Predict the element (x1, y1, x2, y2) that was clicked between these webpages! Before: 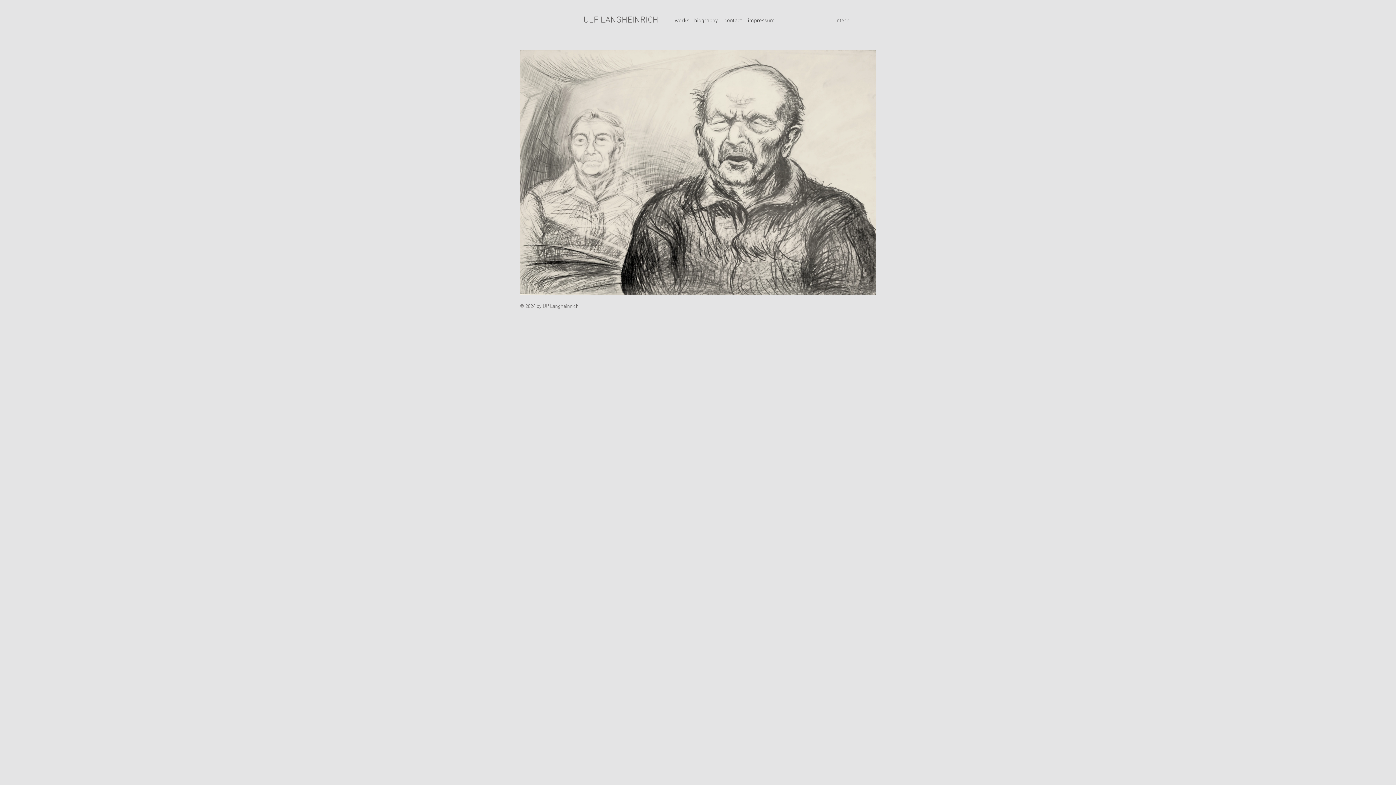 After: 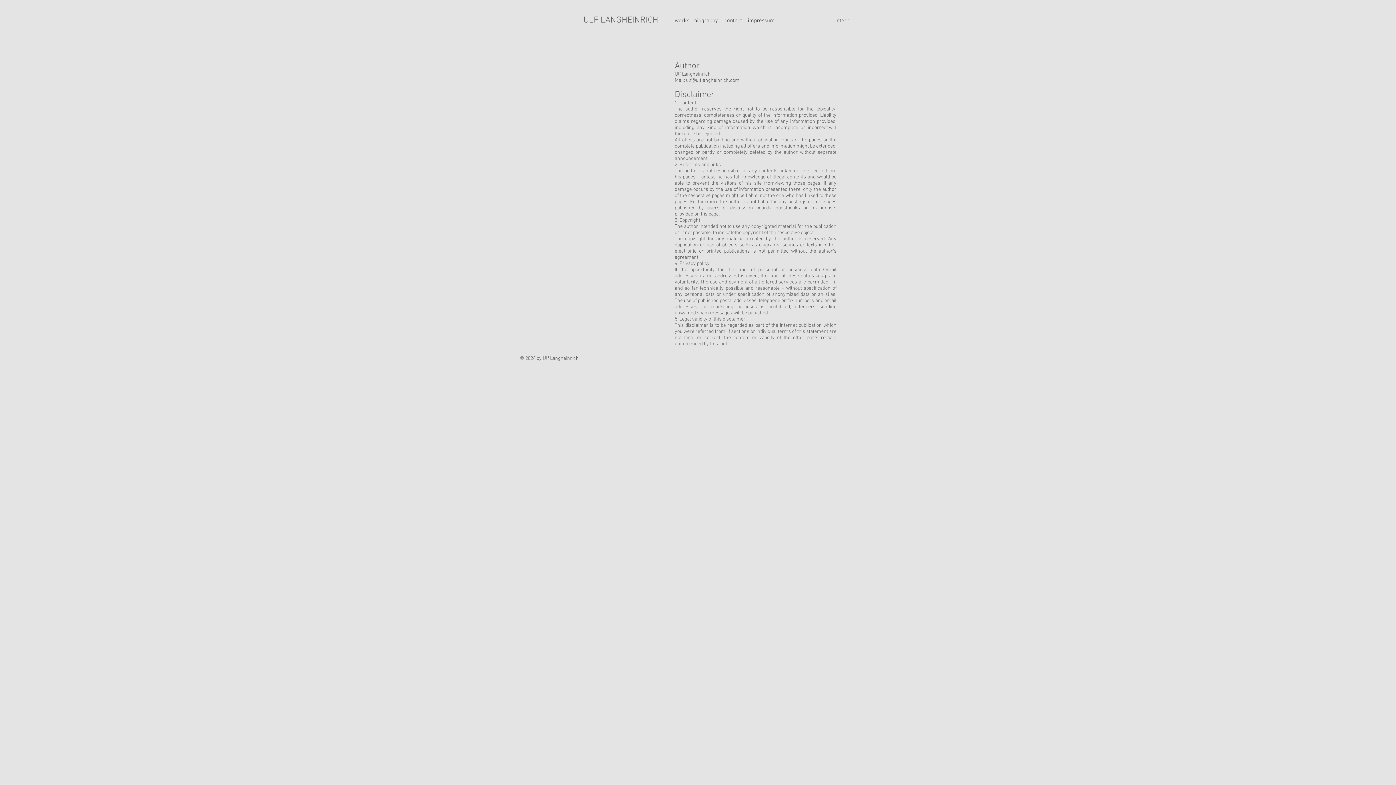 Action: label: impressum bbox: (740, 12, 782, 29)